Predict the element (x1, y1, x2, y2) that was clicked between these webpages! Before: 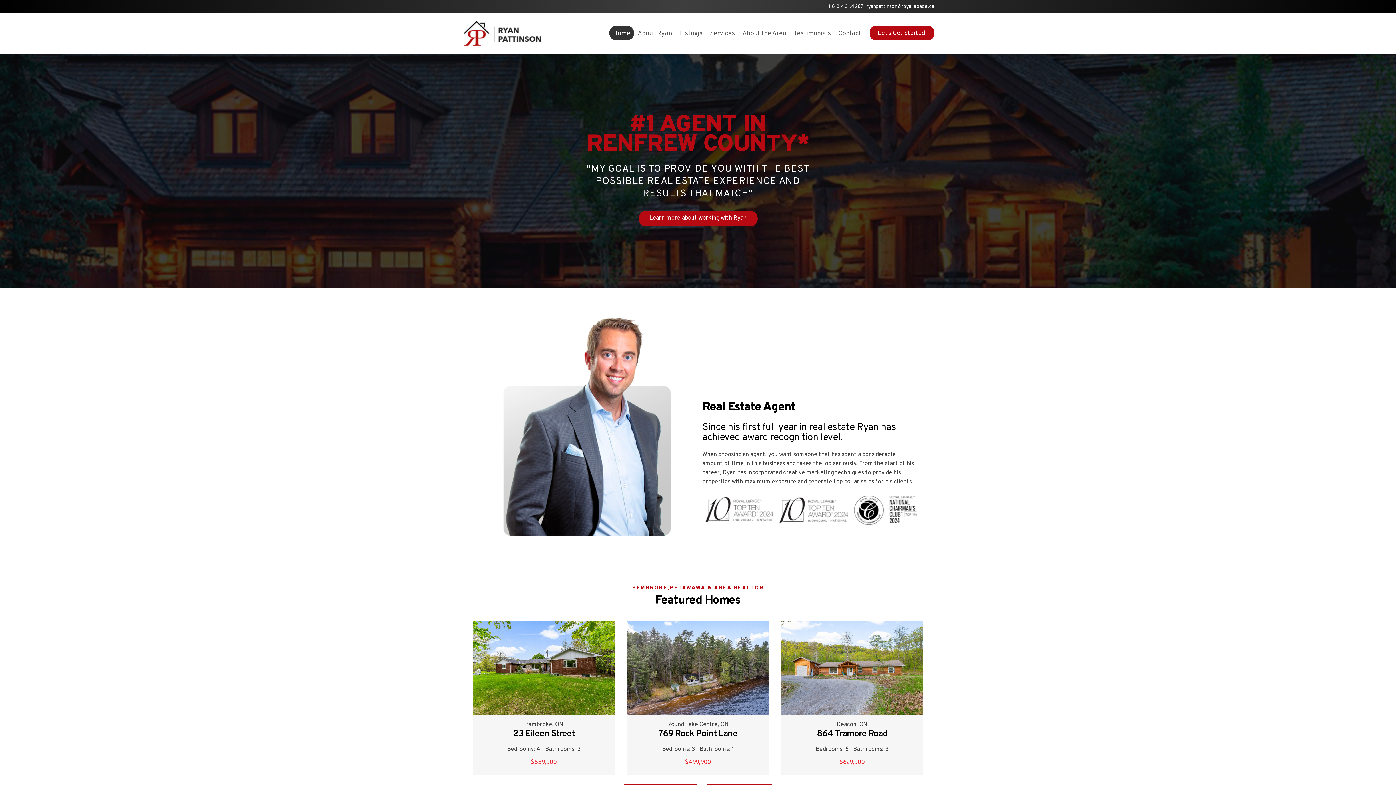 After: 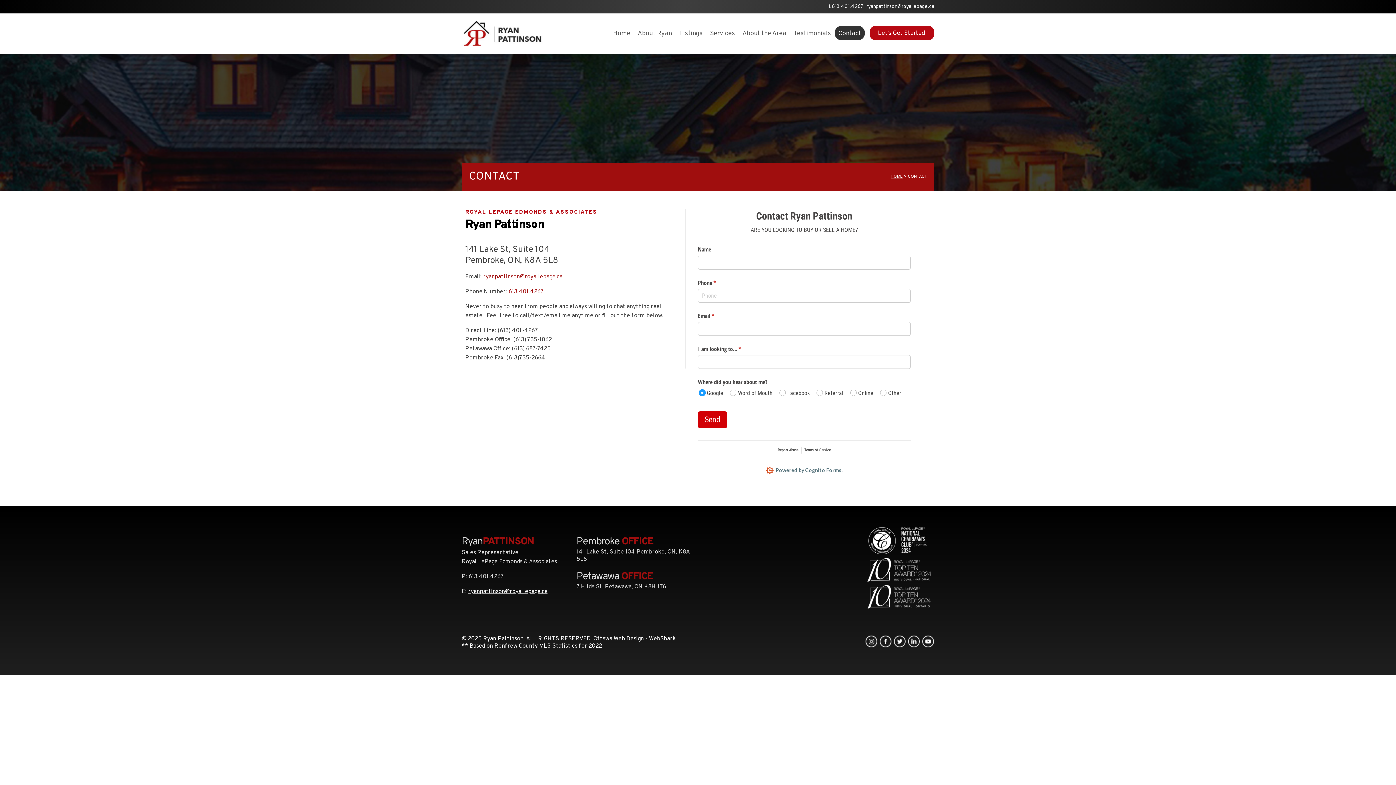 Action: bbox: (834, 25, 865, 41) label: Contact